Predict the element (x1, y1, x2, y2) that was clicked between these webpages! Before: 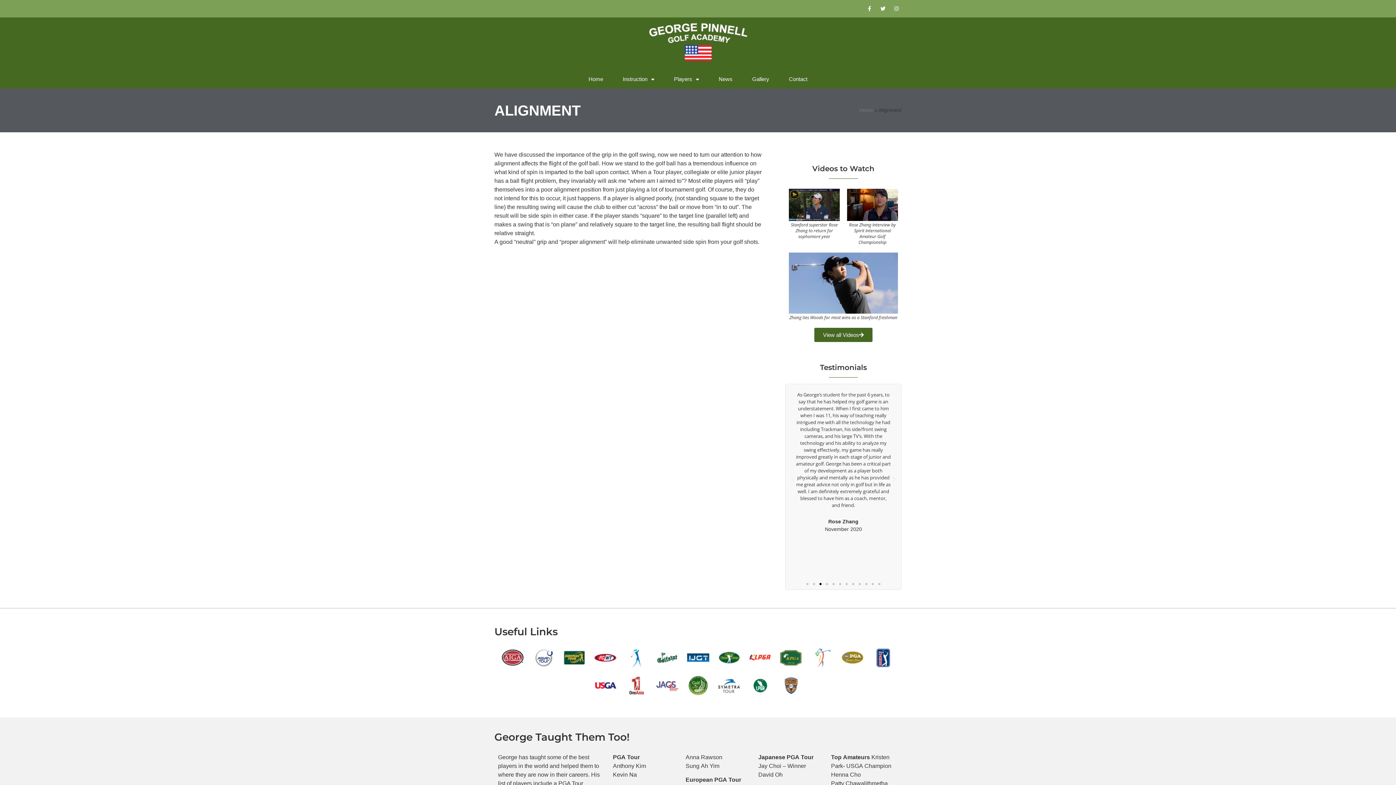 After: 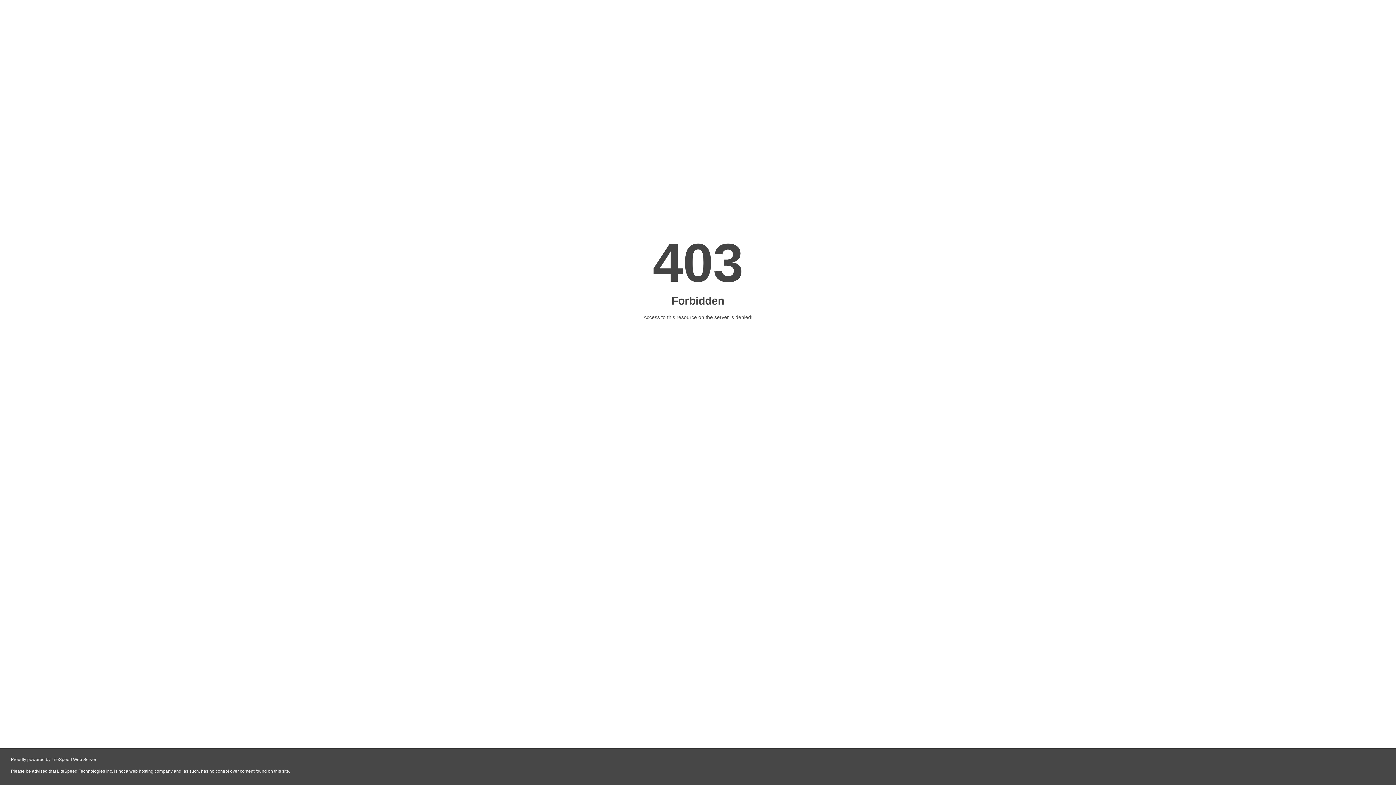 Action: bbox: (775, 671, 806, 699)